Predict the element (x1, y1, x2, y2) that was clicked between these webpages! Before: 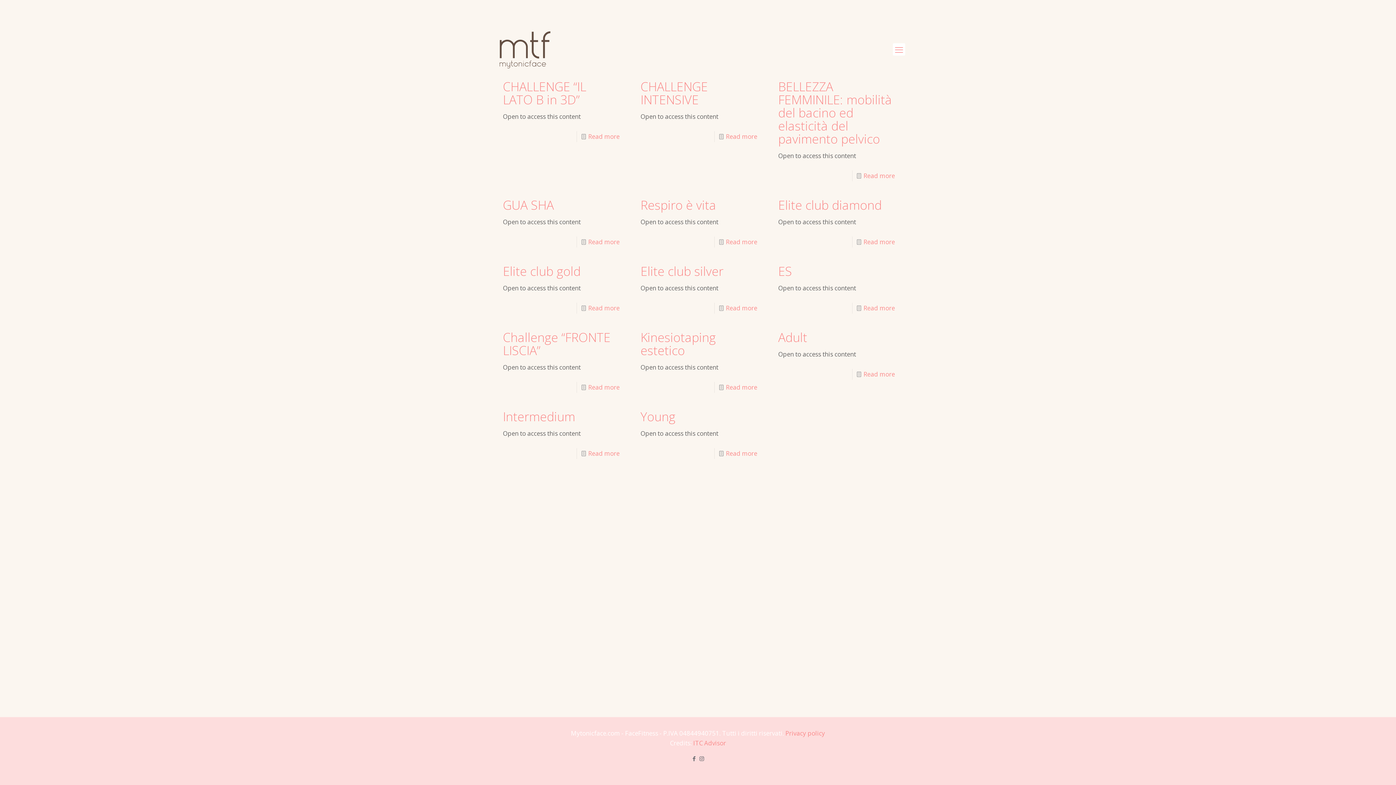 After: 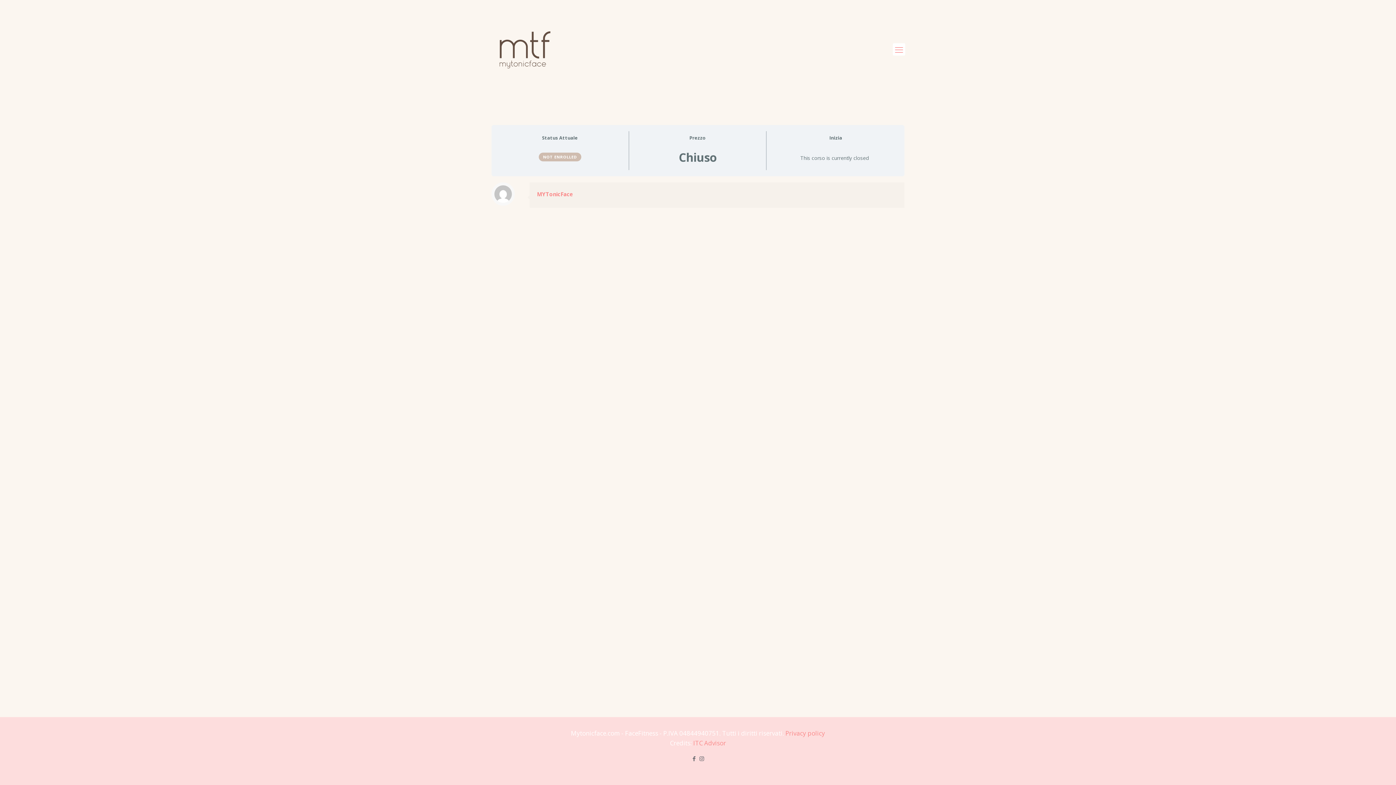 Action: bbox: (778, 262, 792, 279) label: ES